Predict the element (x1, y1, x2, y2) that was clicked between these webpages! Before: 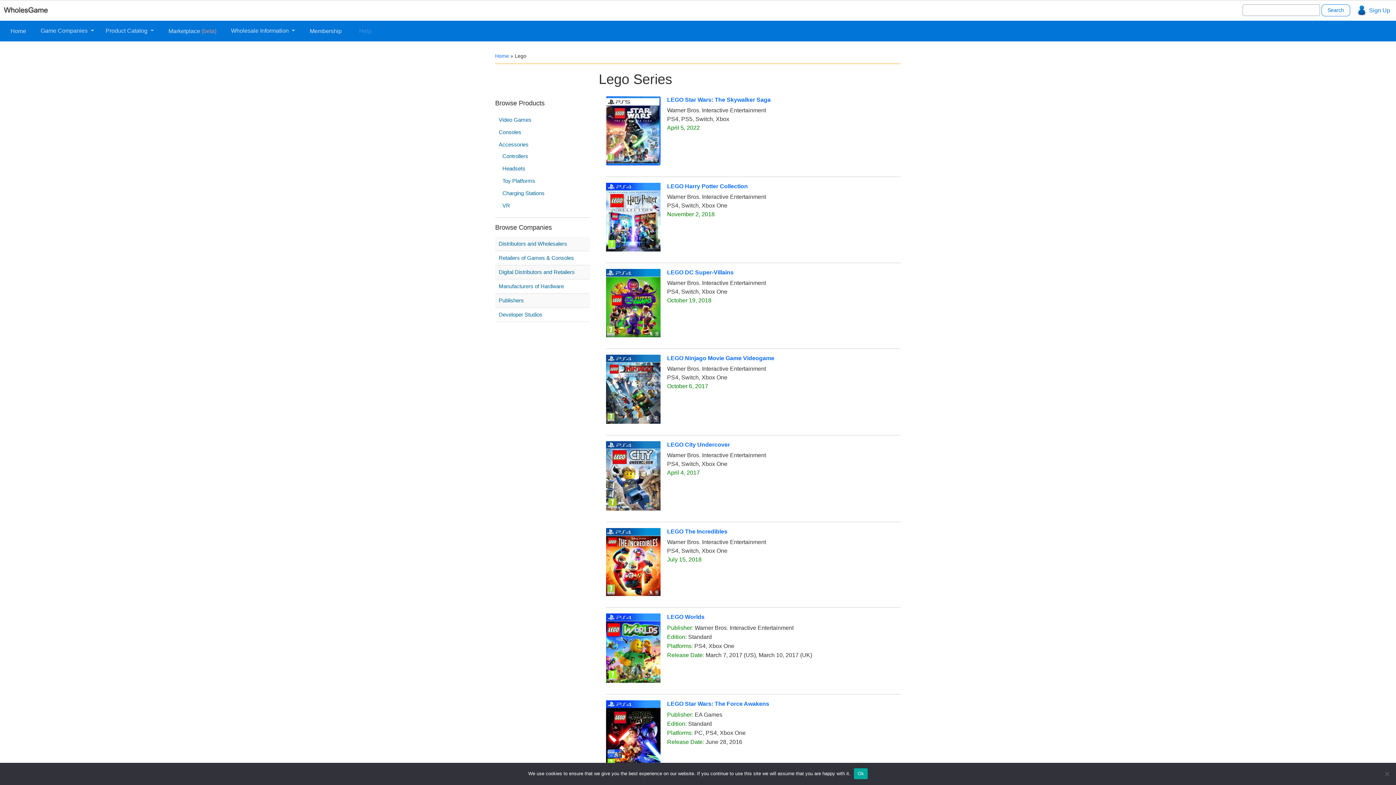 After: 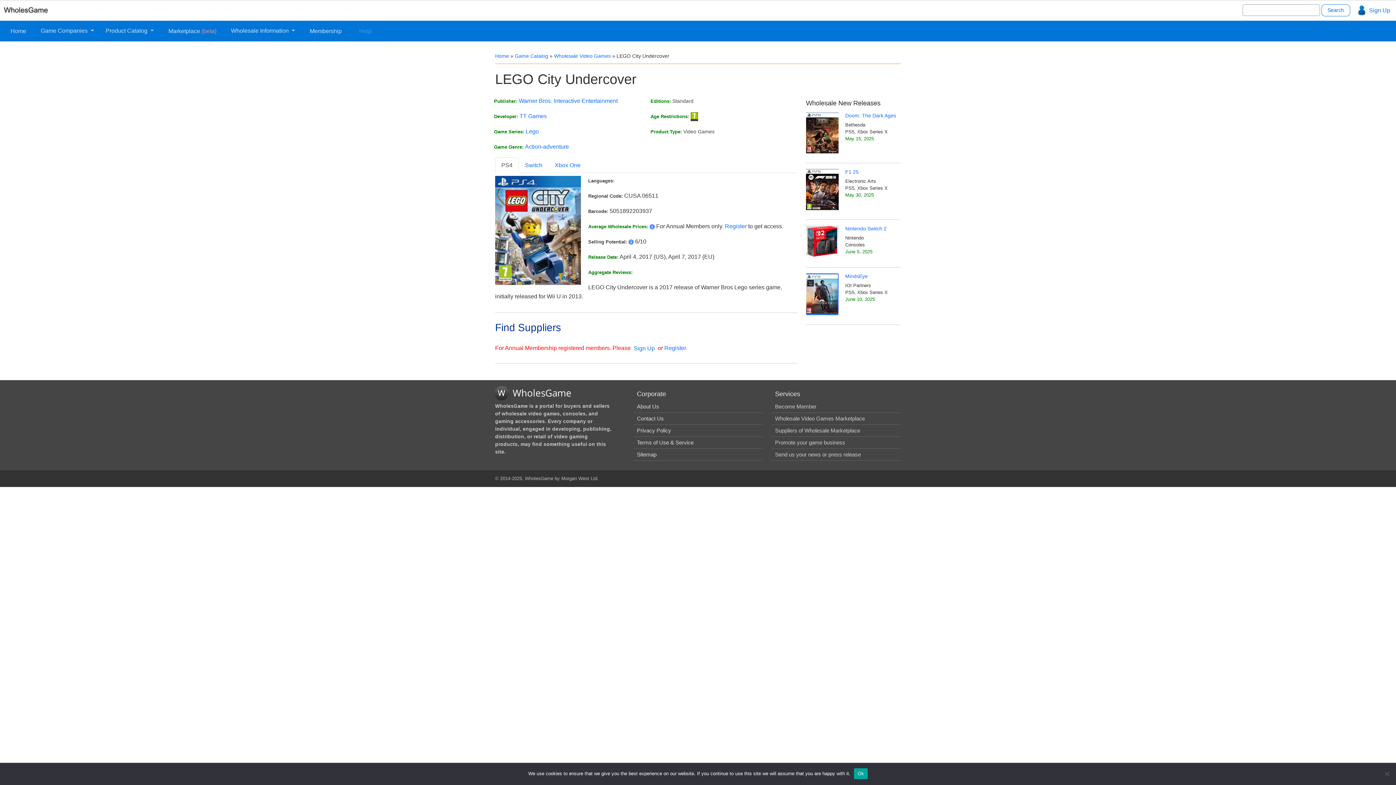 Action: bbox: (606, 475, 667, 481)